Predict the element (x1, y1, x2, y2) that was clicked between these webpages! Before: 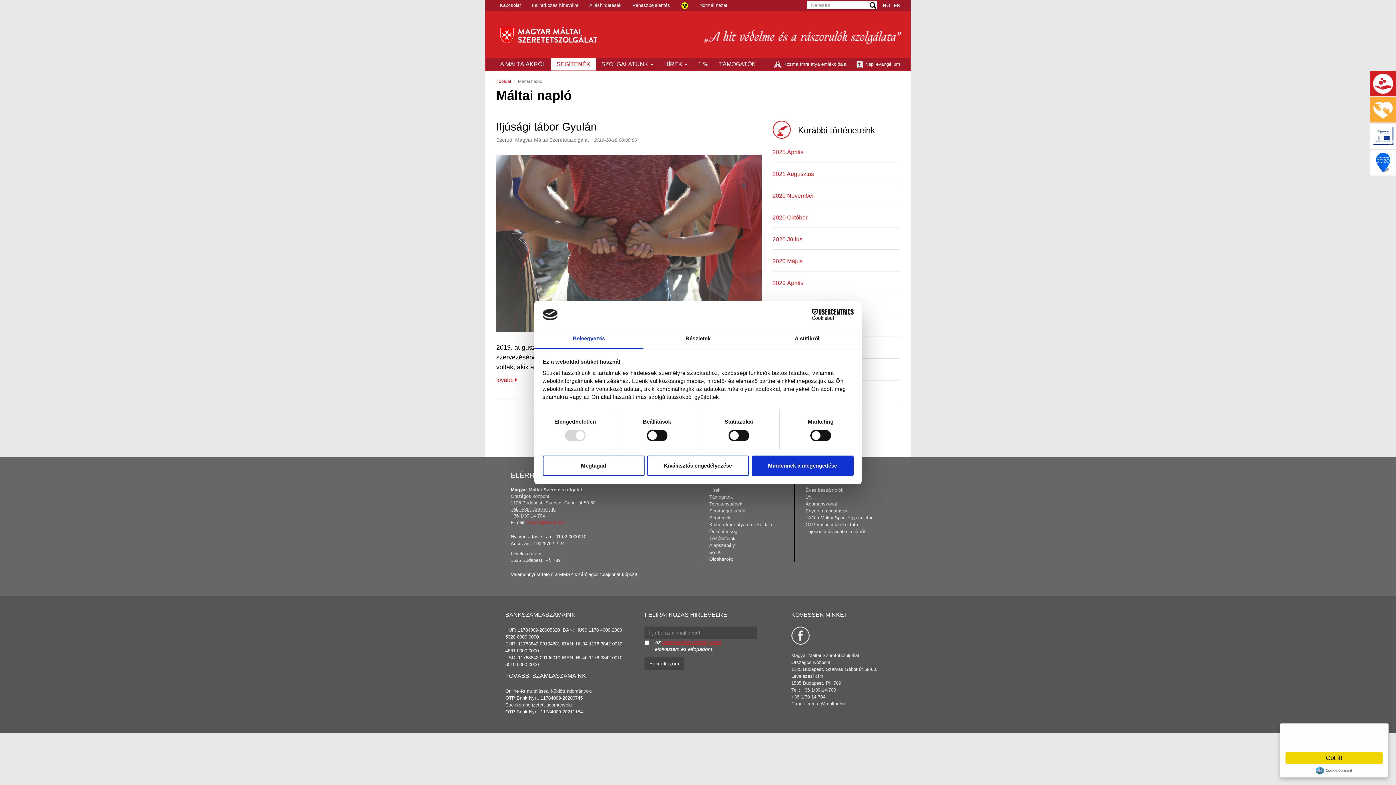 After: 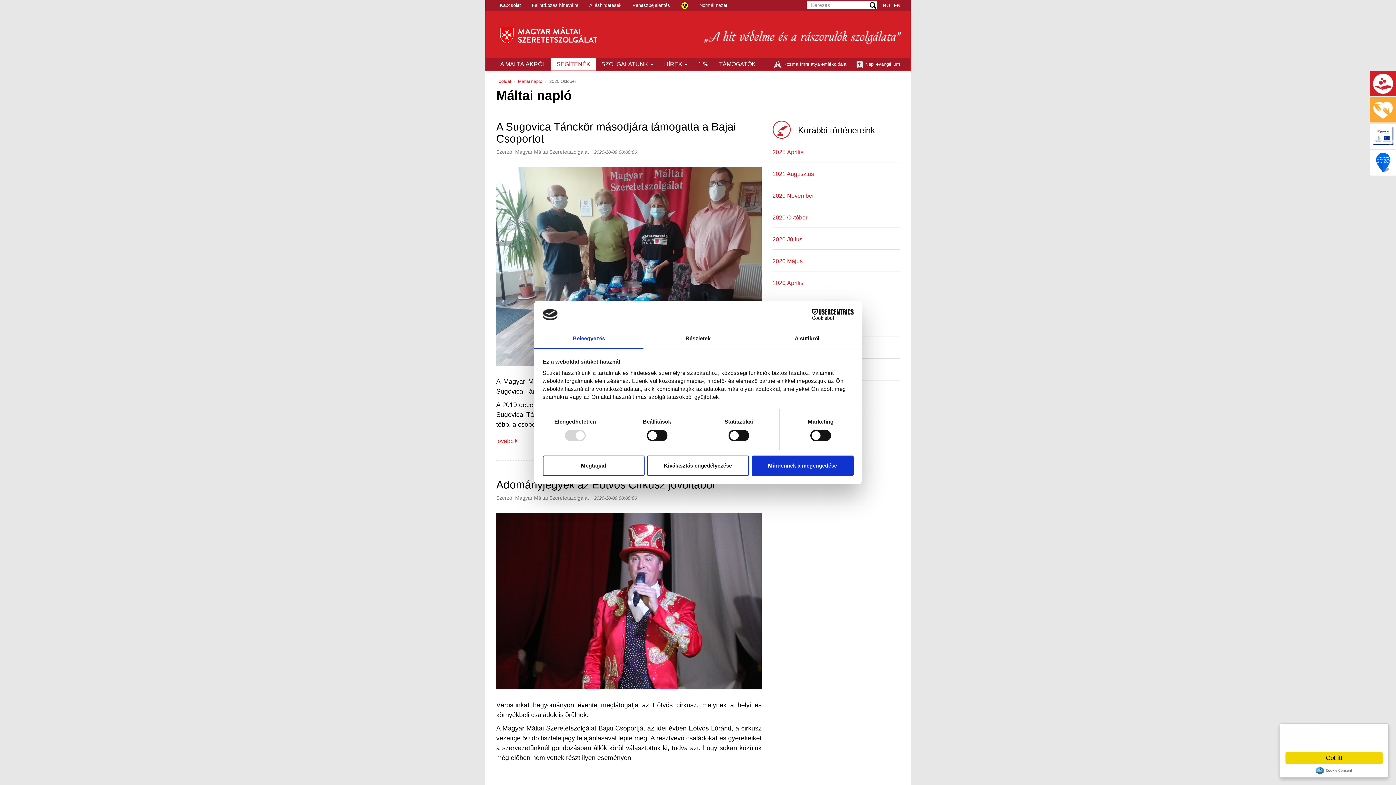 Action: bbox: (772, 213, 900, 222) label: 2020 Október